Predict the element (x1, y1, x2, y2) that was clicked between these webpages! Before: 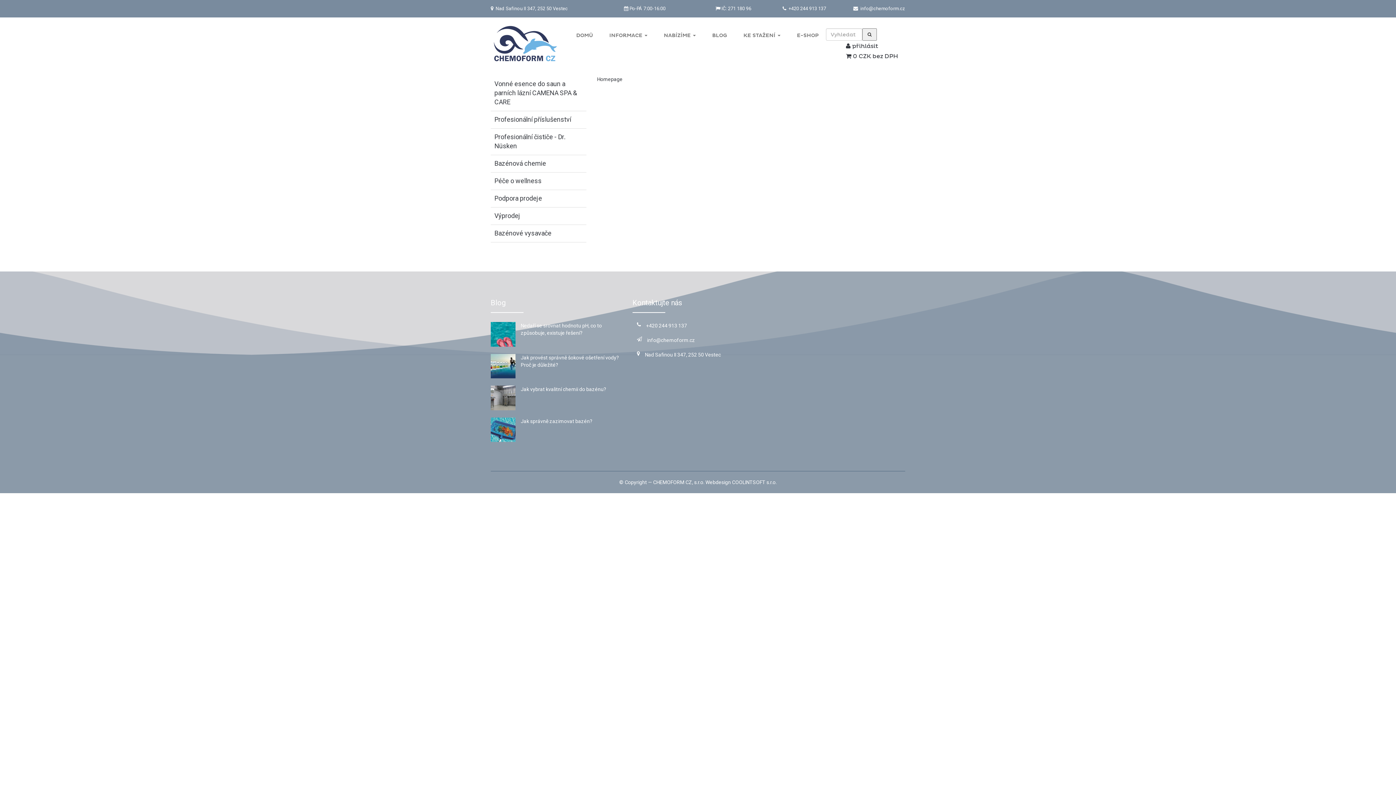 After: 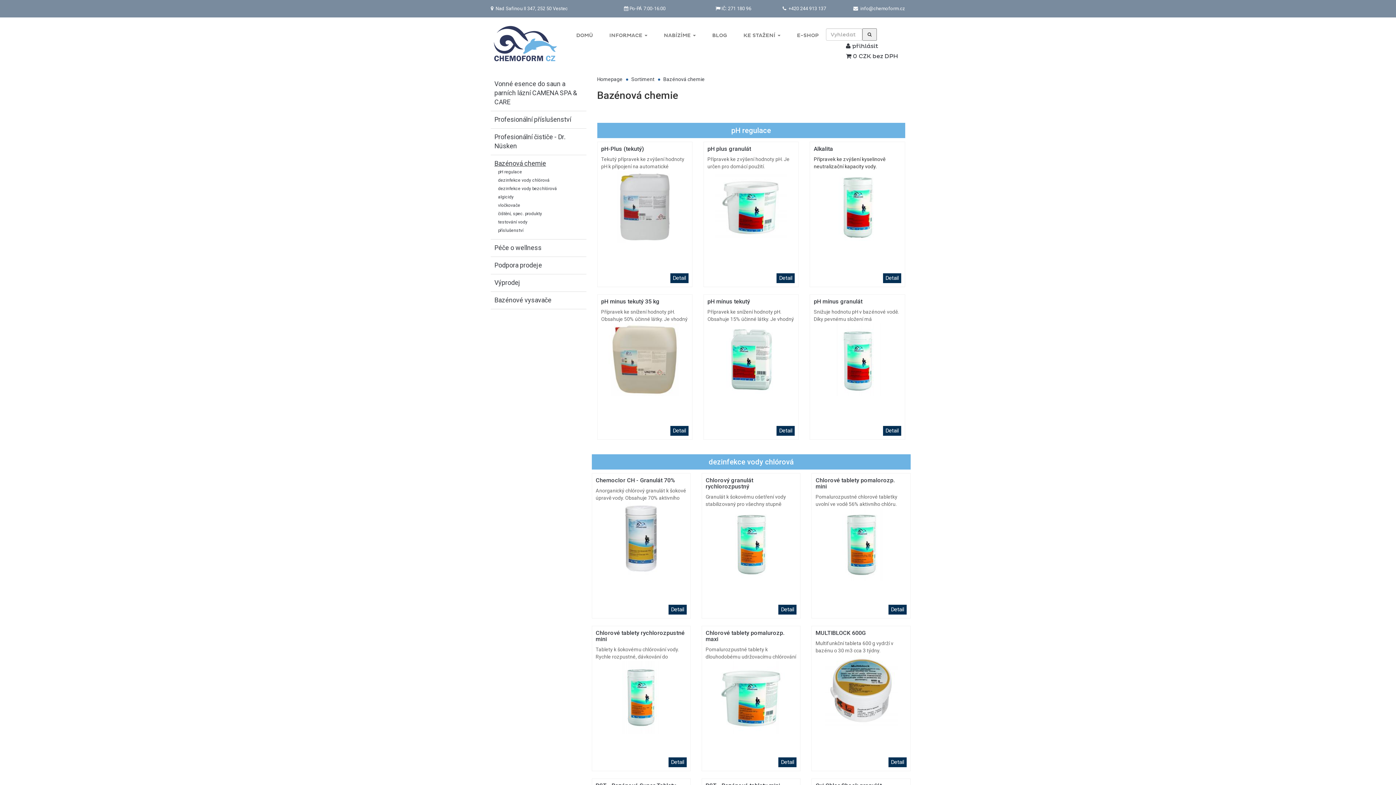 Action: bbox: (494, 159, 546, 167) label: Bazénová chemie